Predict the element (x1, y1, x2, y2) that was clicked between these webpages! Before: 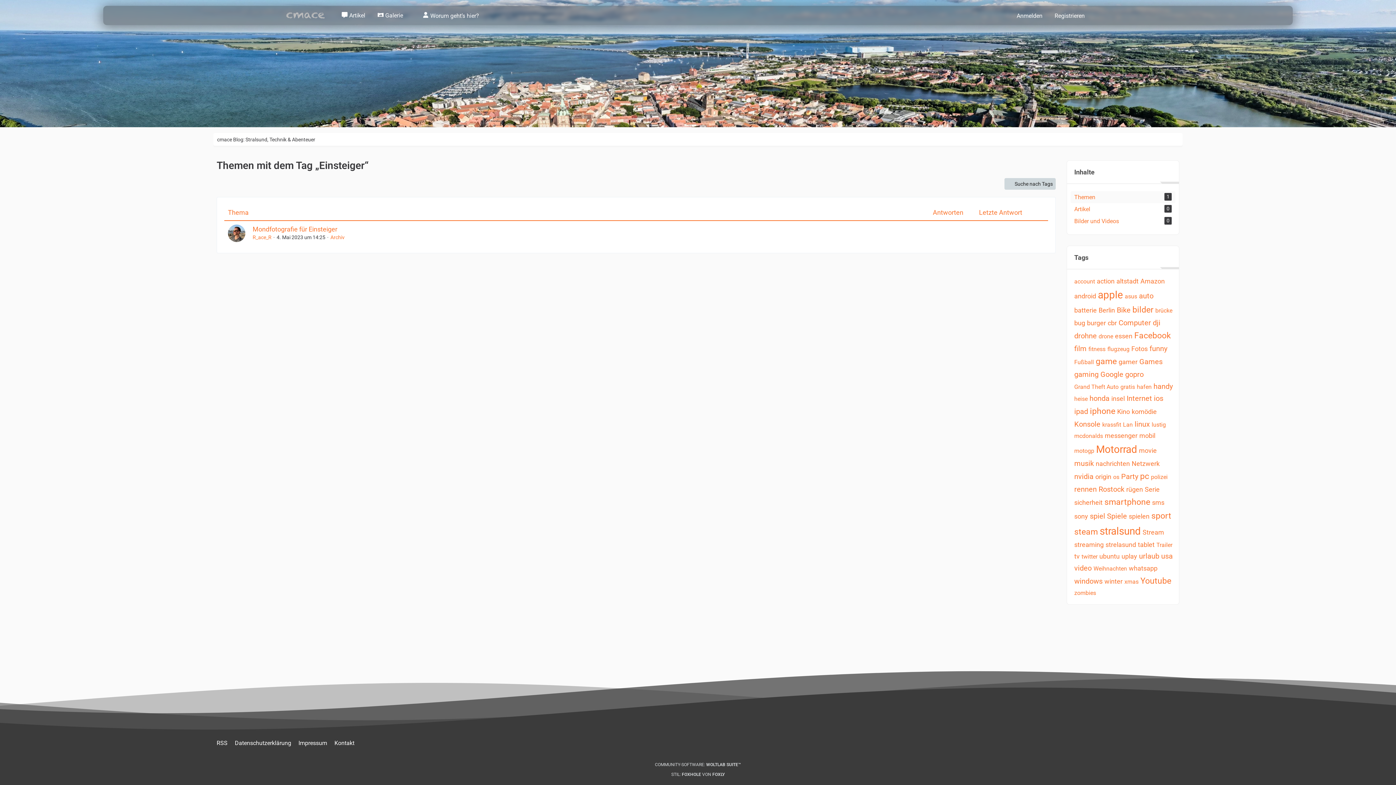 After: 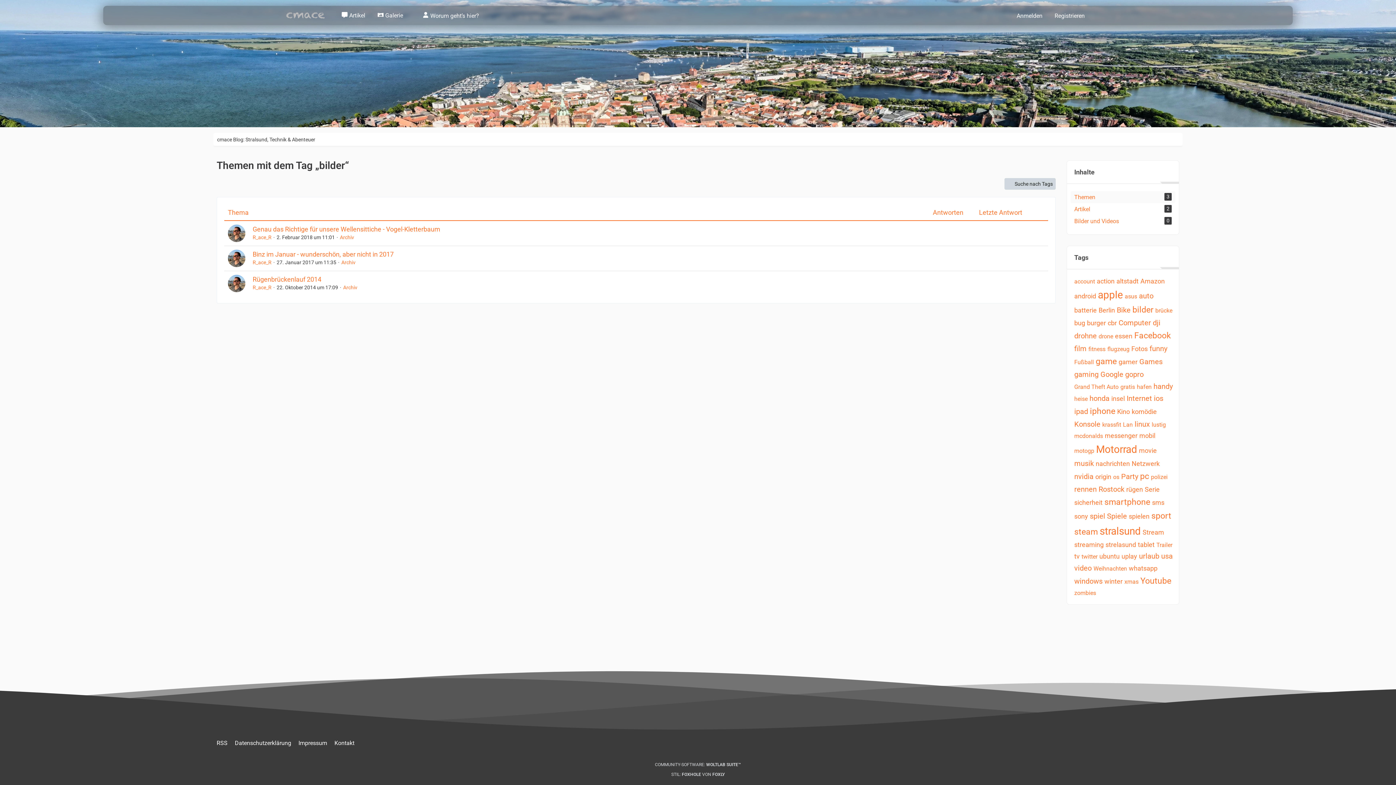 Action: bbox: (1132, 305, 1153, 314) label: bilder